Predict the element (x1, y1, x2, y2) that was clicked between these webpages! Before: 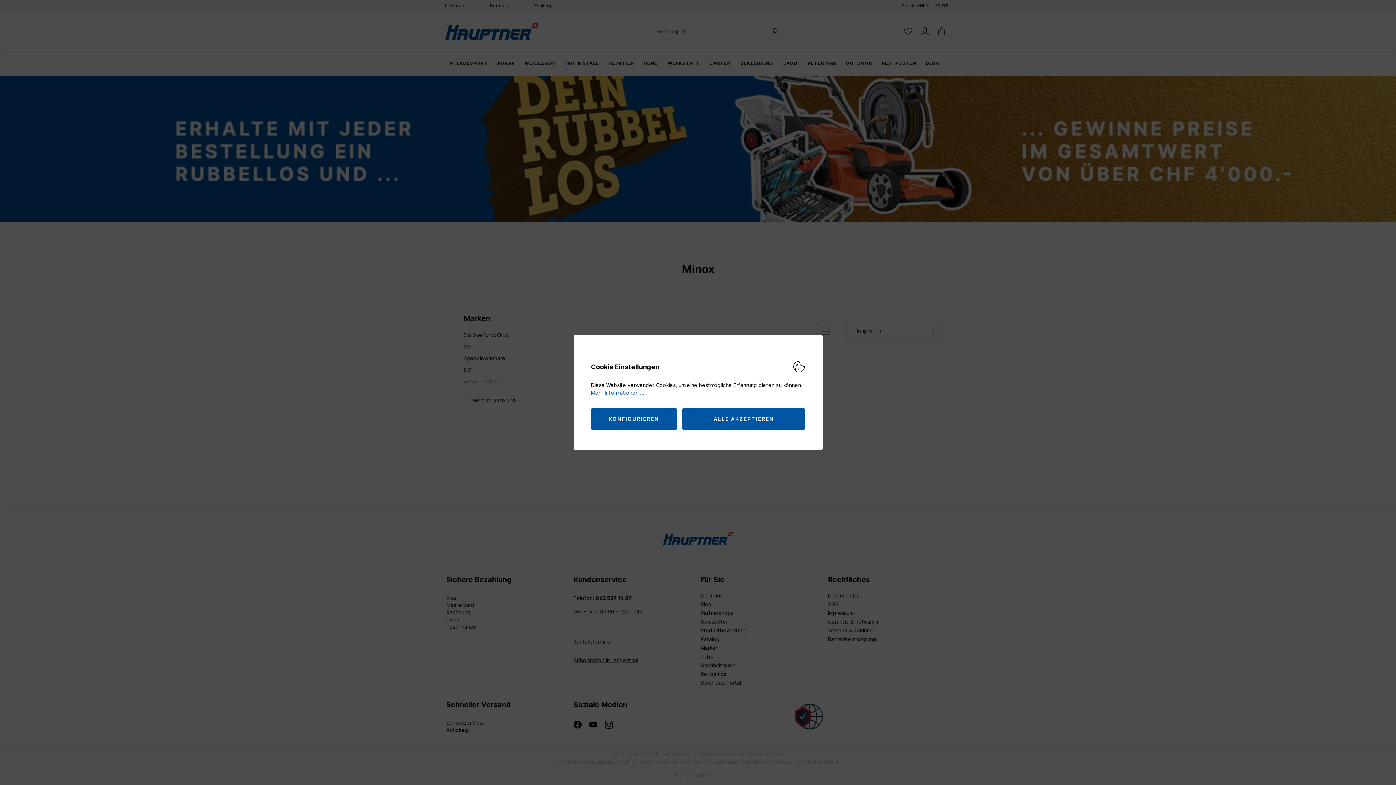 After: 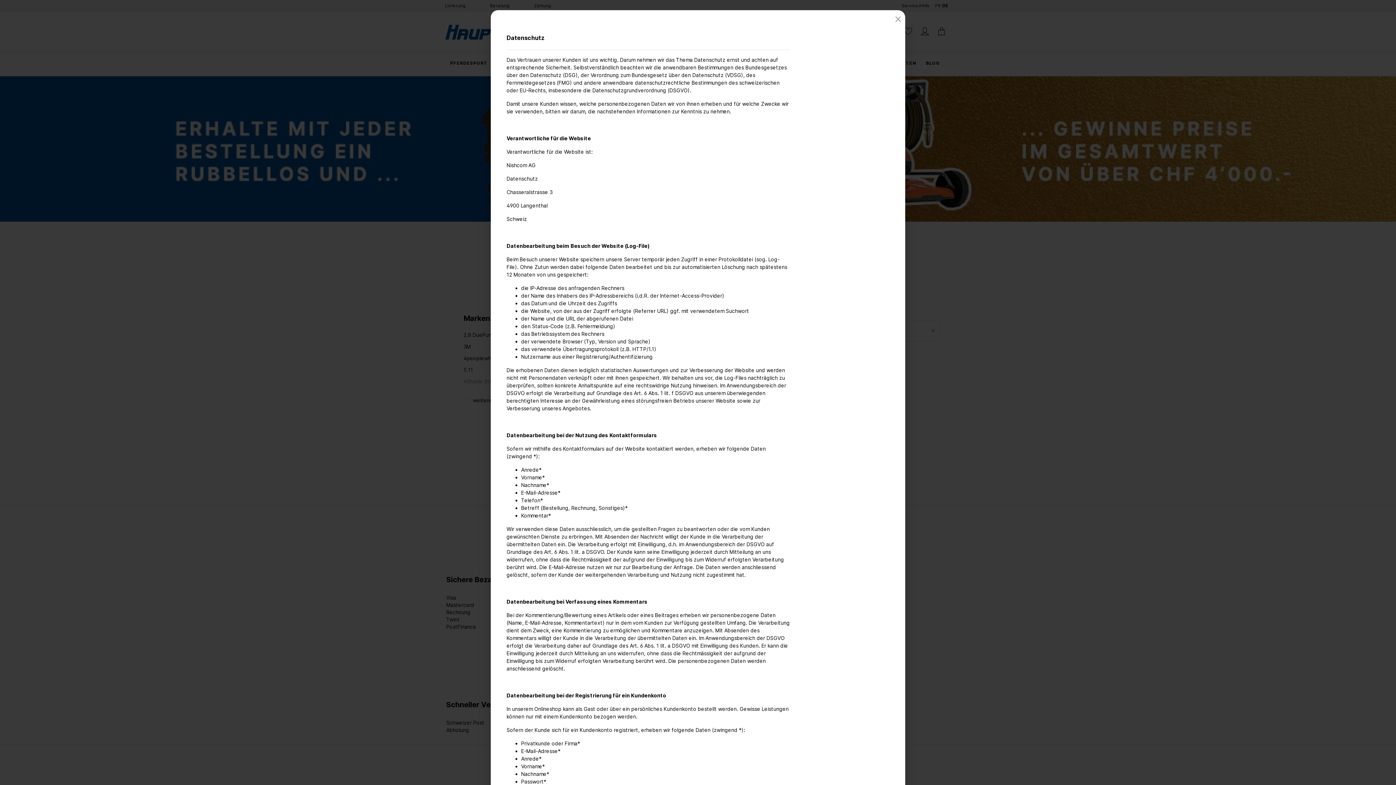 Action: bbox: (591, 389, 644, 396) label: Mehr Informationen ...